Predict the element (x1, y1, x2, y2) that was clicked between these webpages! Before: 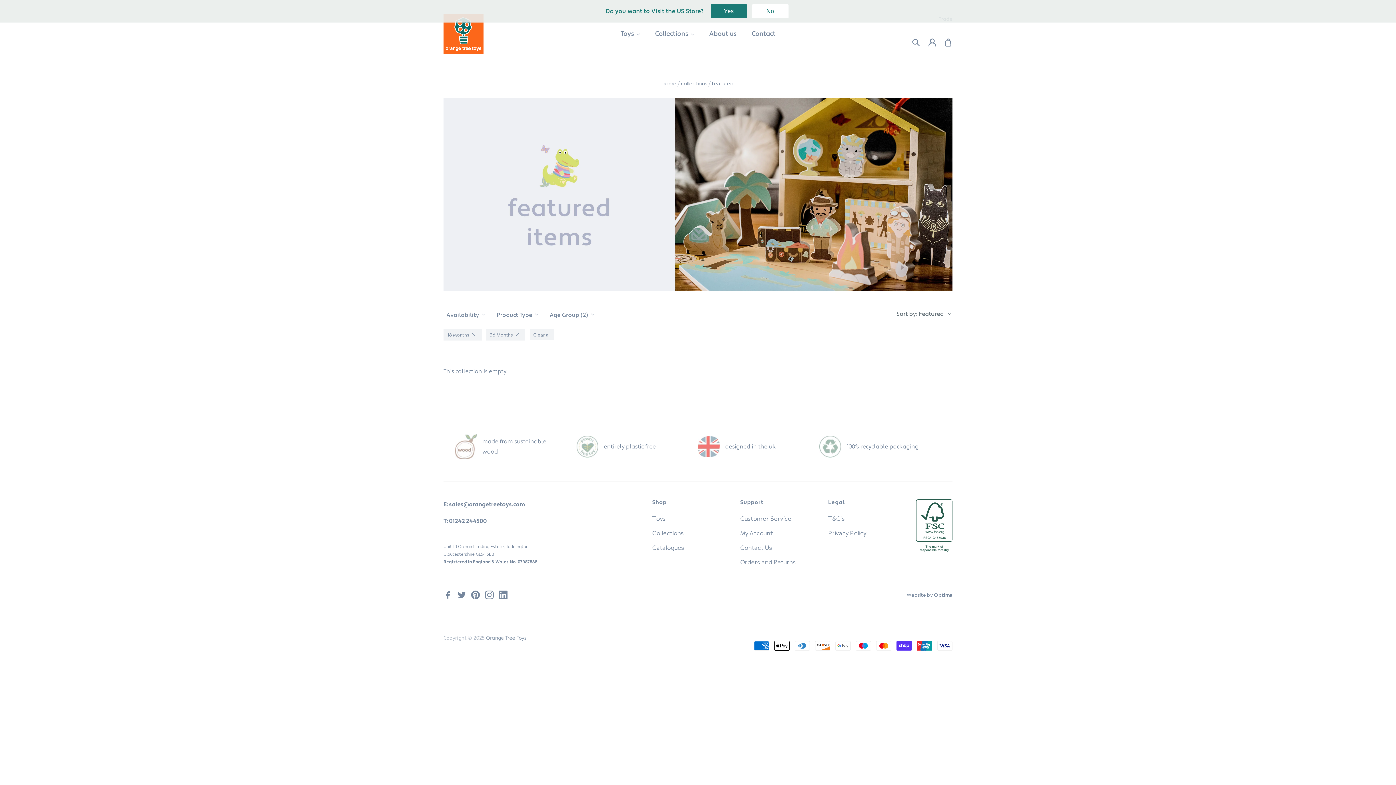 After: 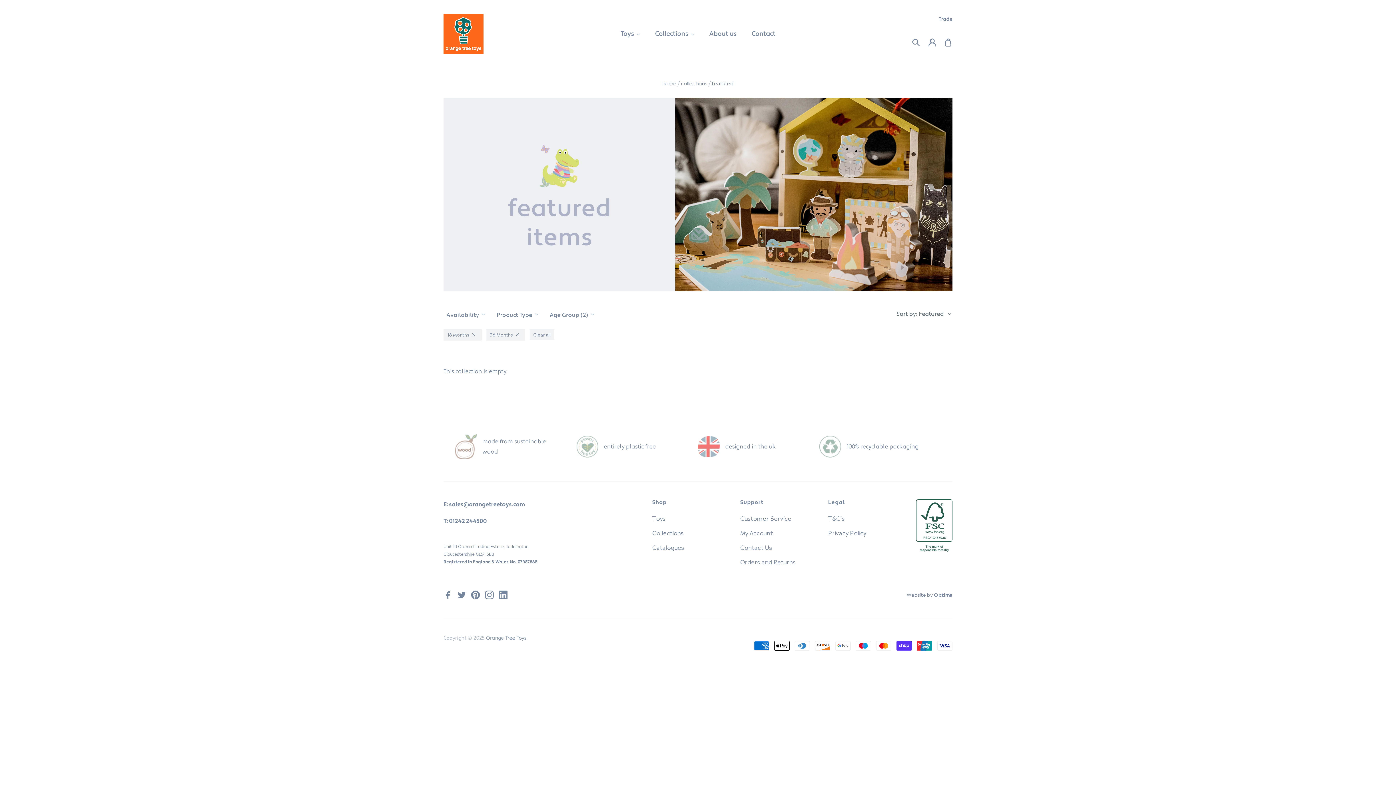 Action: label: No bbox: (752, 4, 788, 18)